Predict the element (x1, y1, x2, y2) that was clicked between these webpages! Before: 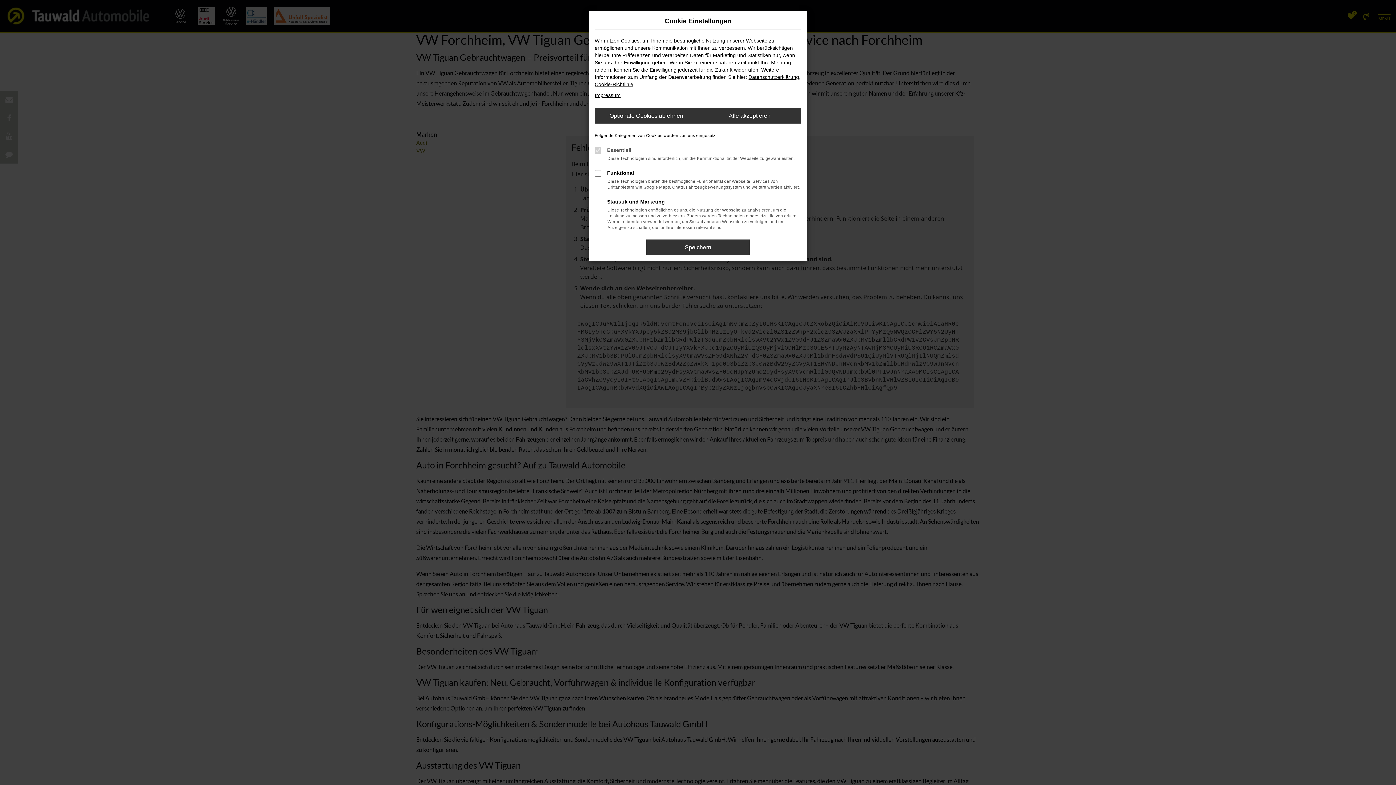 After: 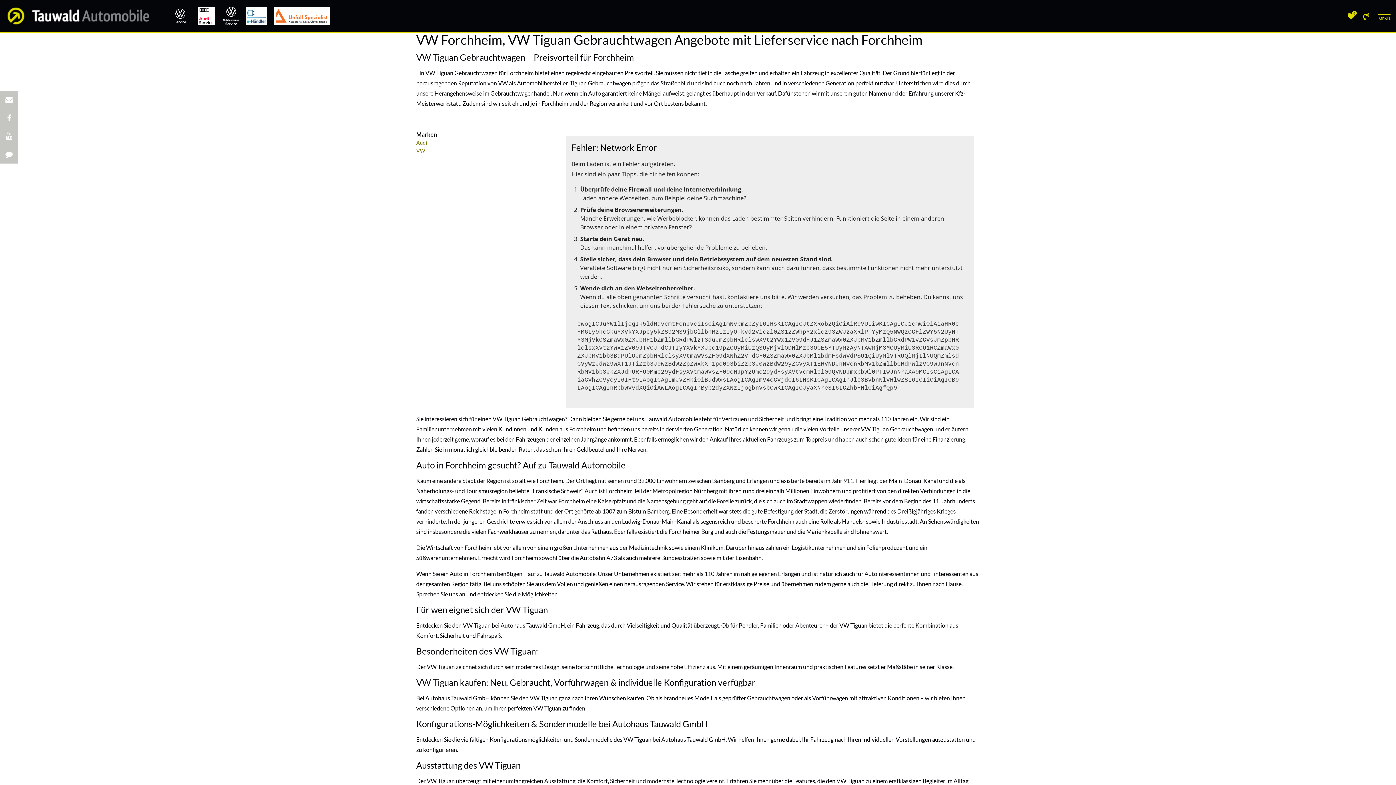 Action: label: Optionale Cookies ablehnen bbox: (594, 108, 698, 123)